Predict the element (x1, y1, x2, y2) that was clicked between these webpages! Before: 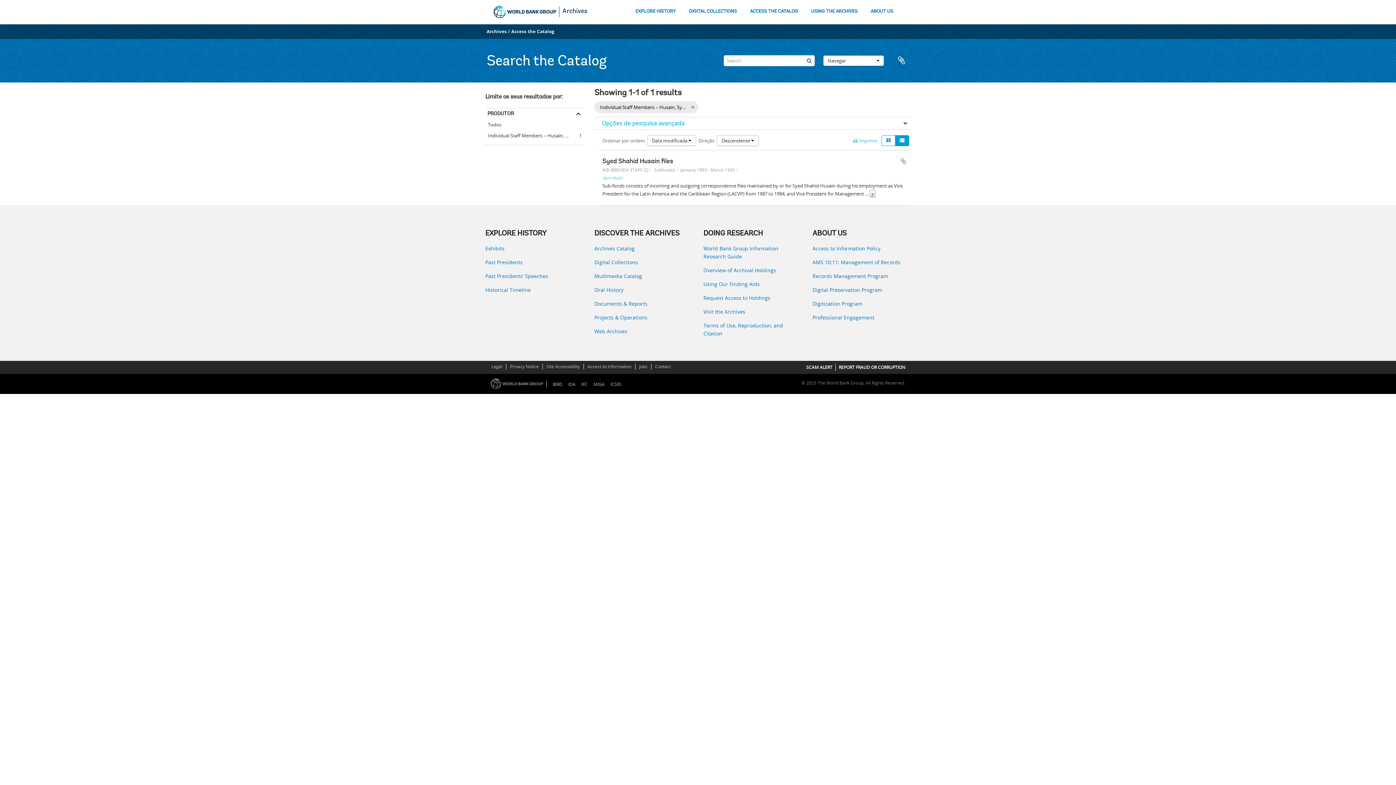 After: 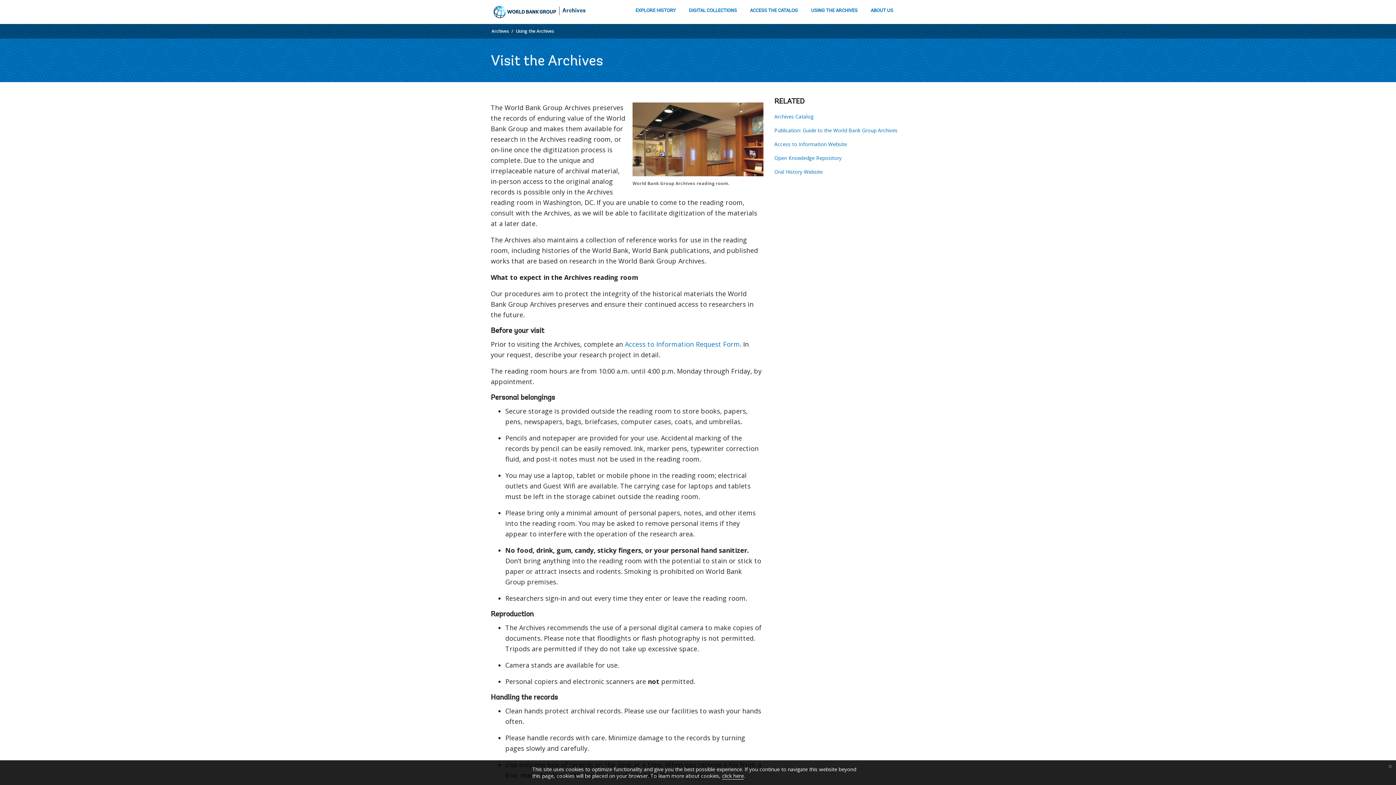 Action: bbox: (703, 308, 801, 316) label: Visit the Archives